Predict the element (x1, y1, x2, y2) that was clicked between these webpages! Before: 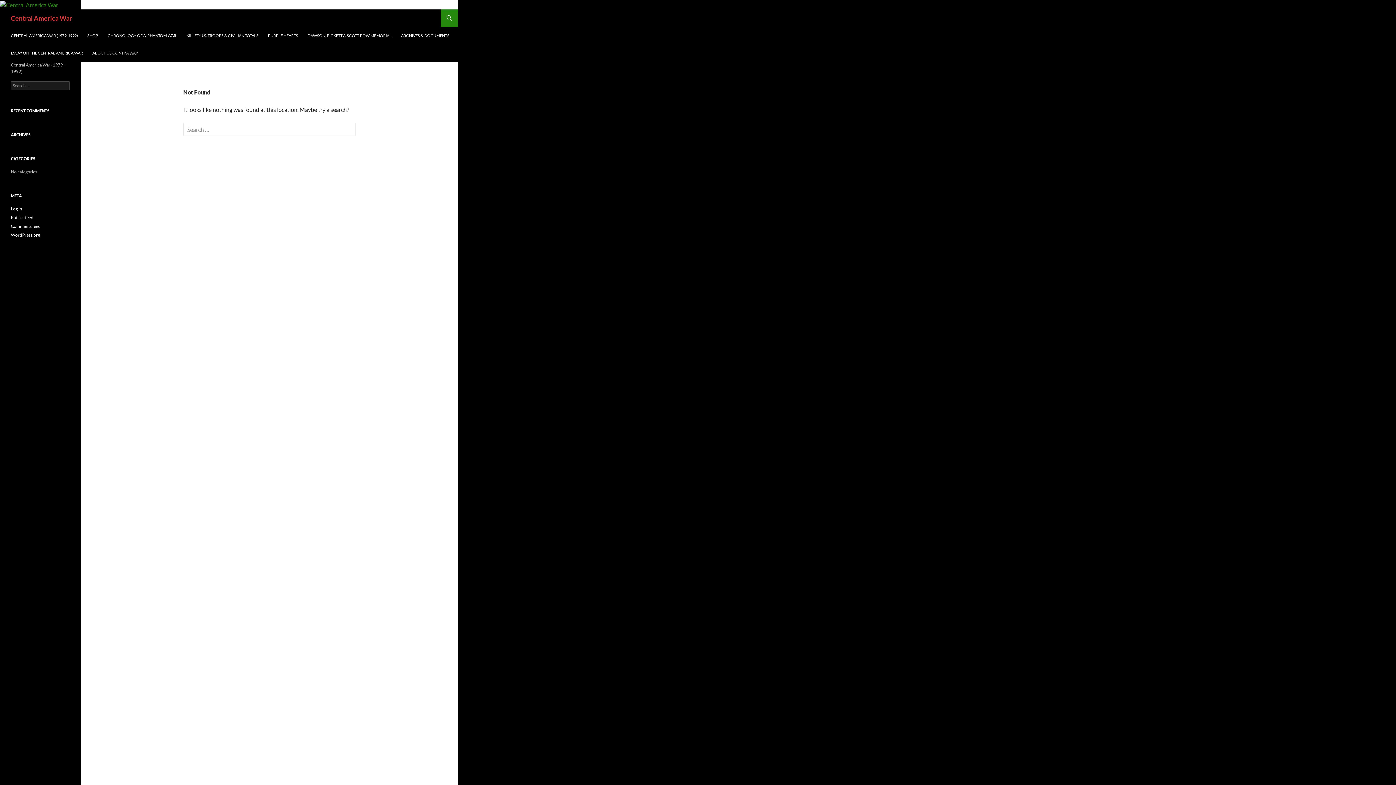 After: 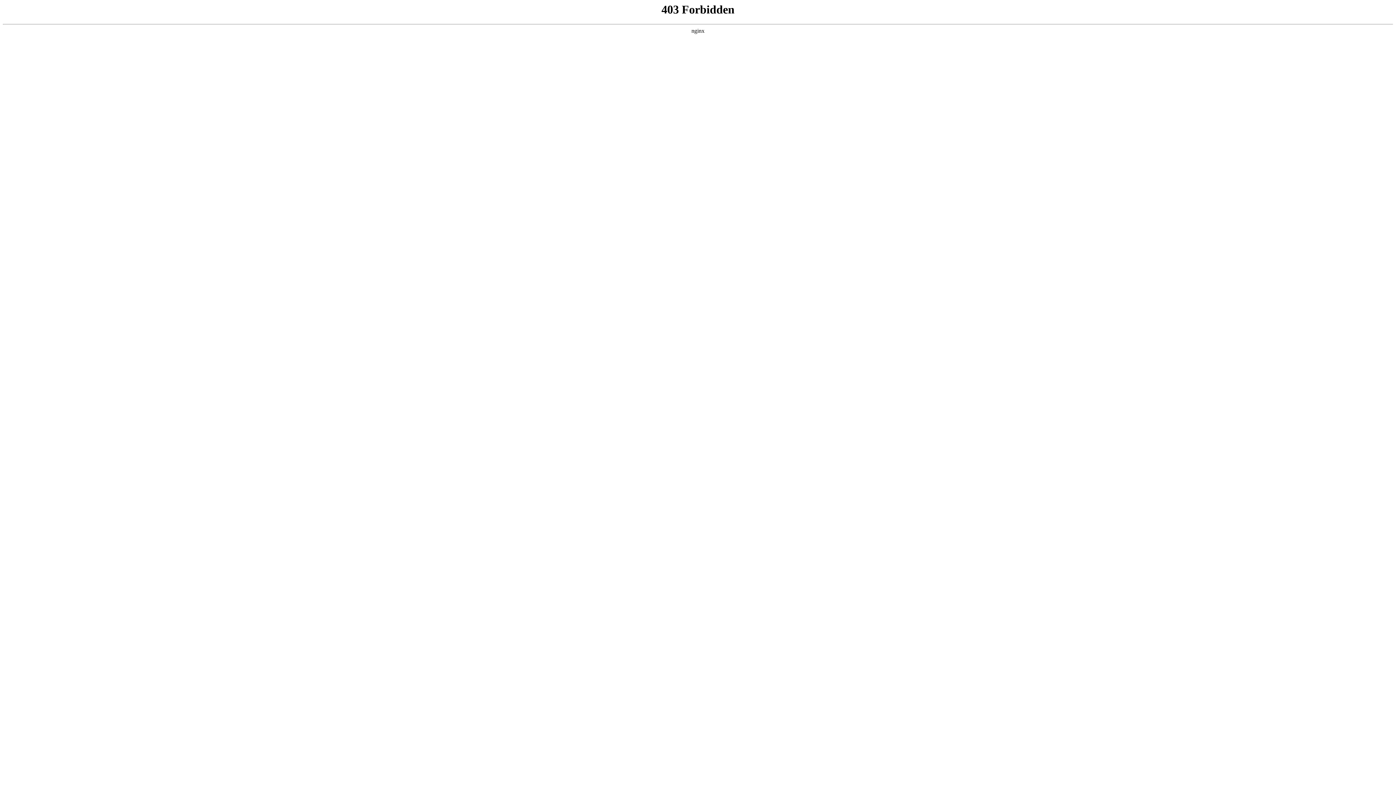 Action: label: WordPress.org bbox: (10, 232, 40, 237)